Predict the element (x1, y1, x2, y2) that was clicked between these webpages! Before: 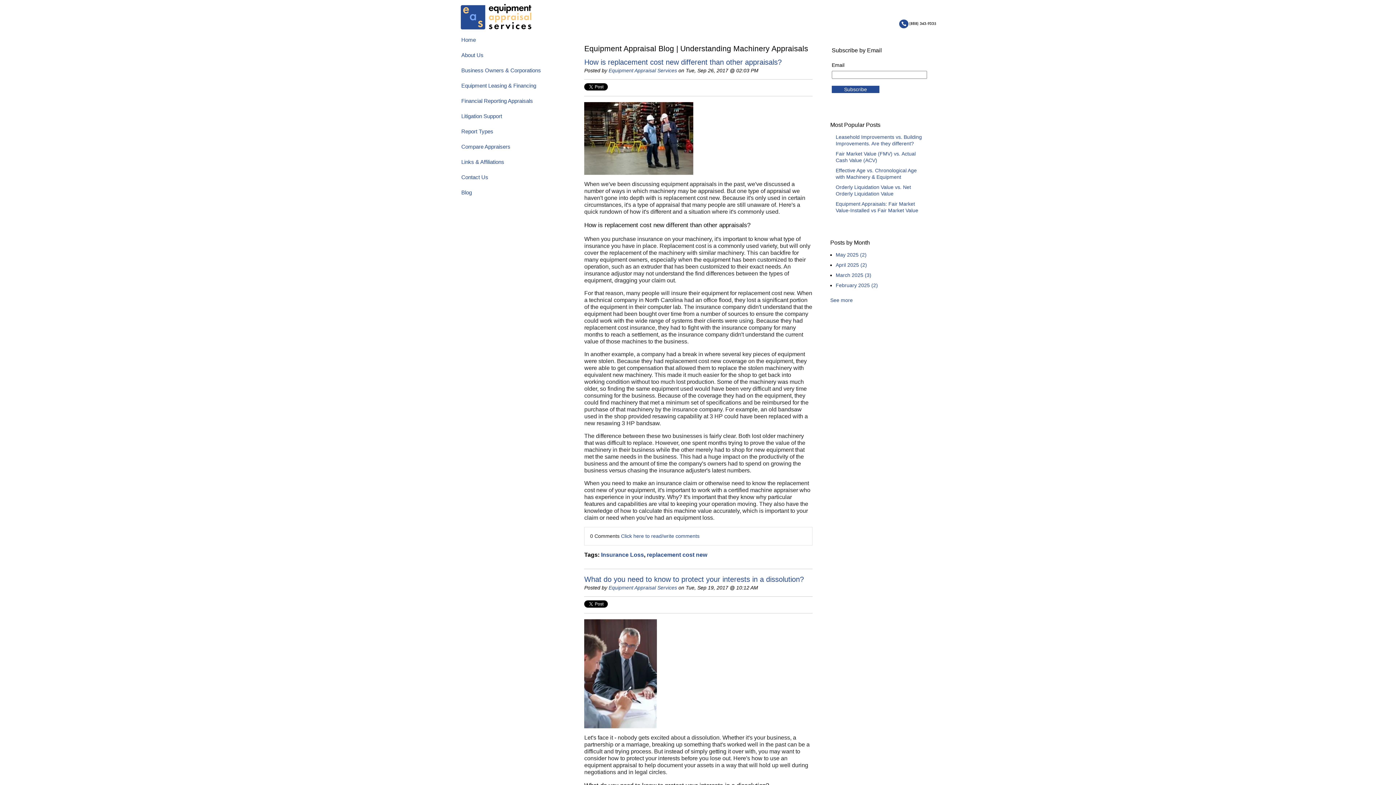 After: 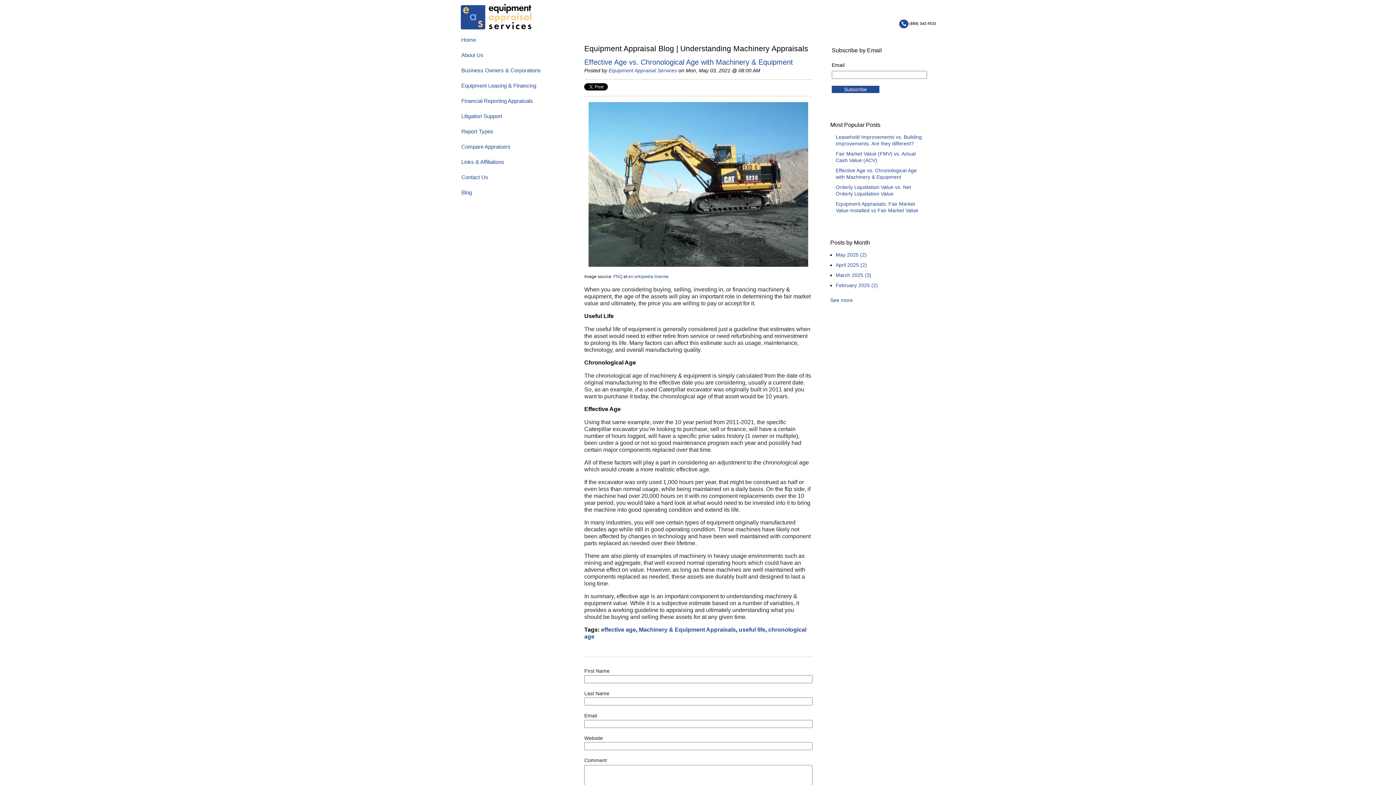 Action: bbox: (835, 167, 917, 180) label: Effective Age vs. Chronological Age with Machinery & Equipment